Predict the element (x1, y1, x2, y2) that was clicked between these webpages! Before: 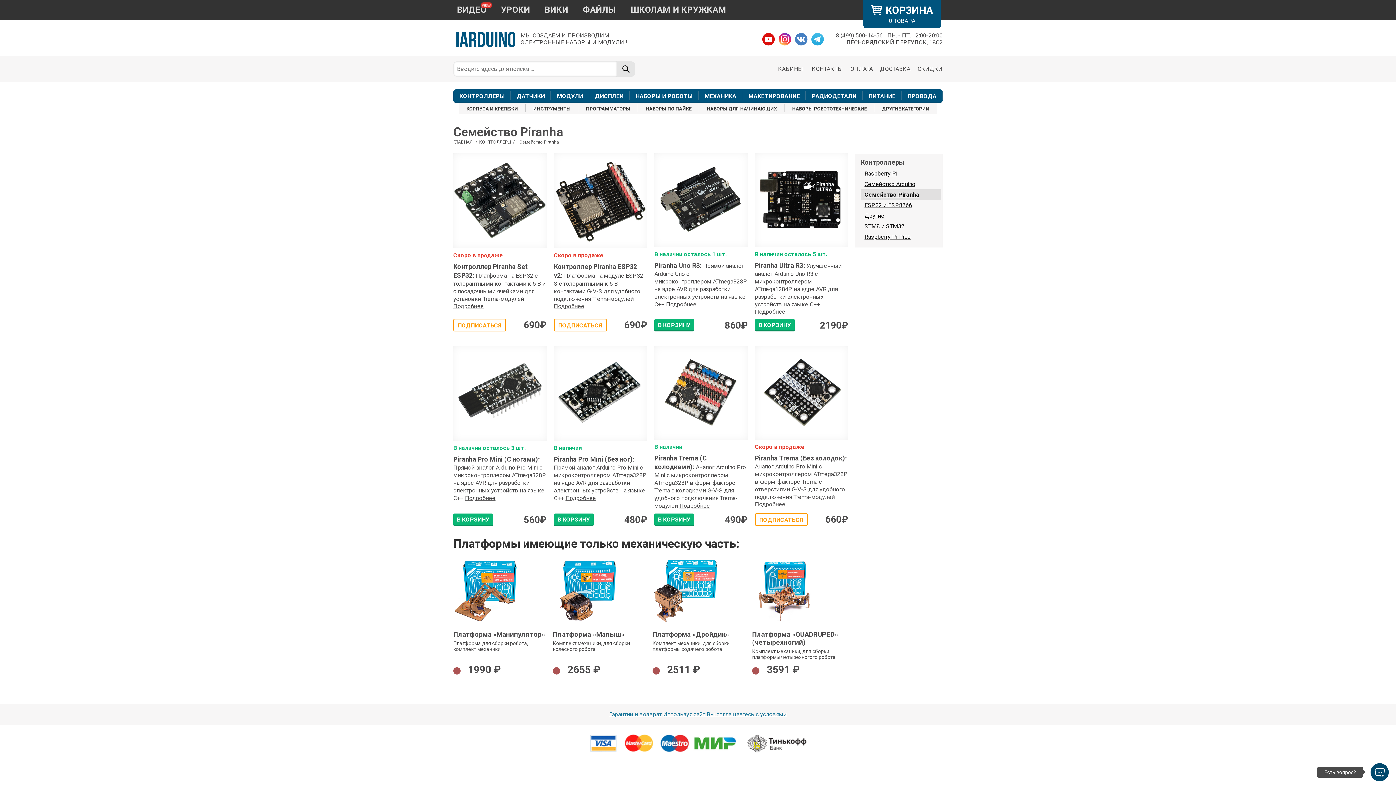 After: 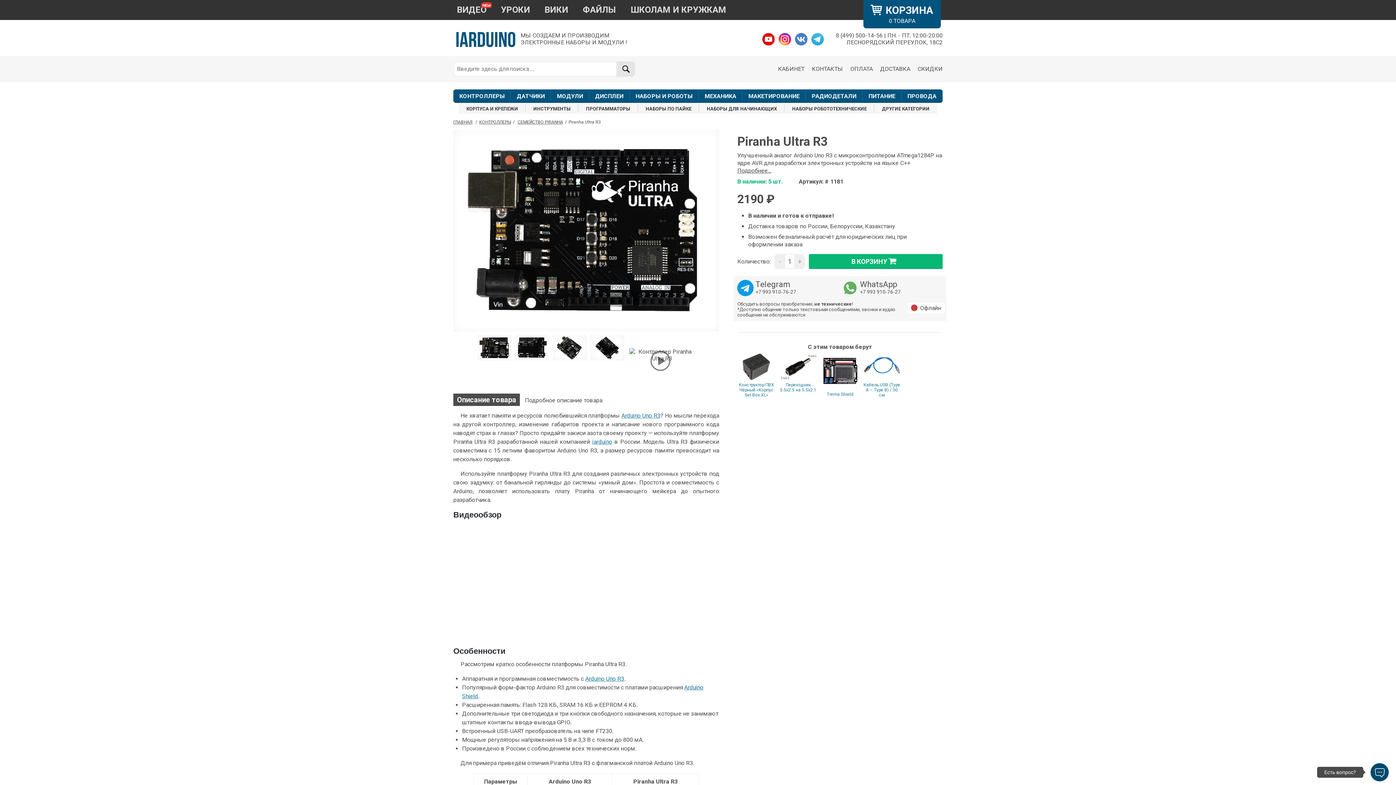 Action: bbox: (755, 261, 805, 269) label: Piranha Ultra R3: